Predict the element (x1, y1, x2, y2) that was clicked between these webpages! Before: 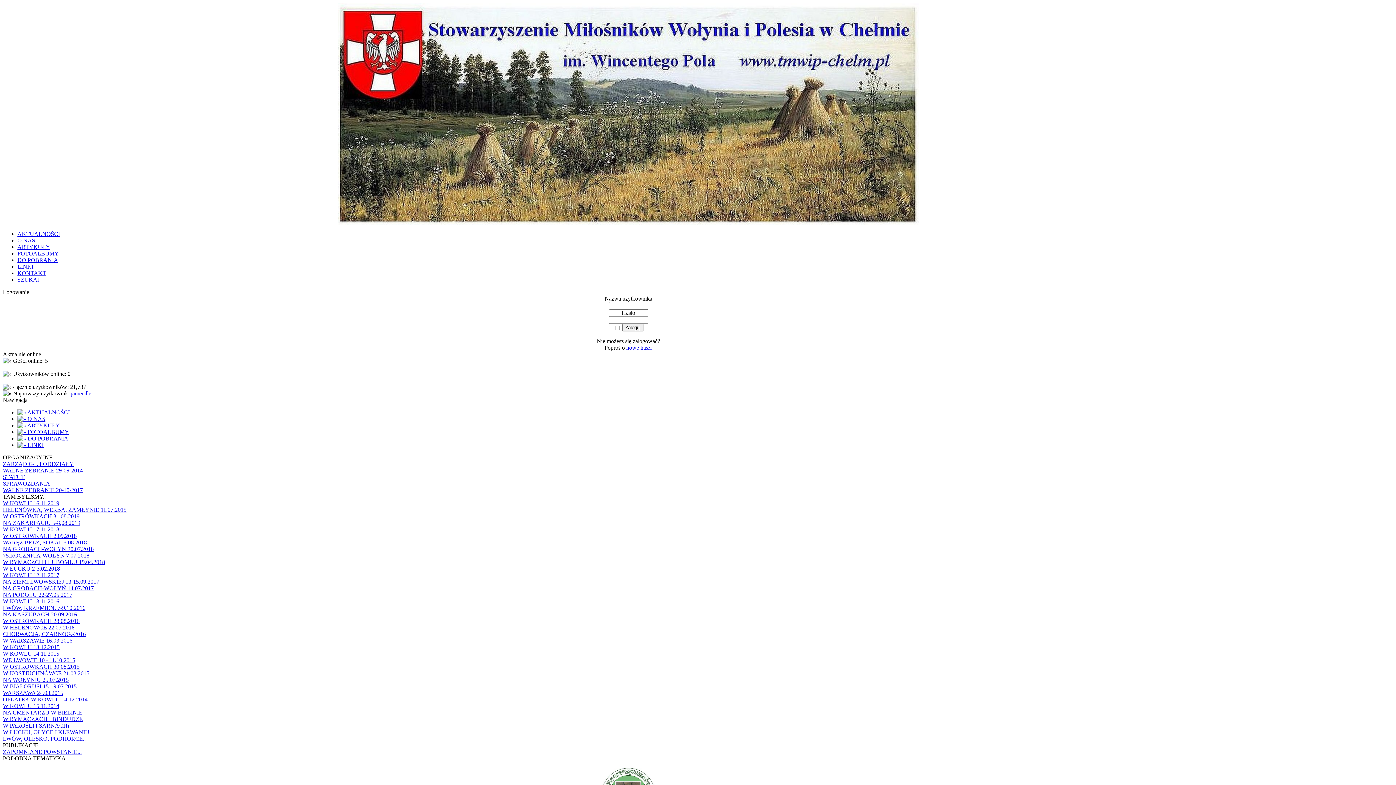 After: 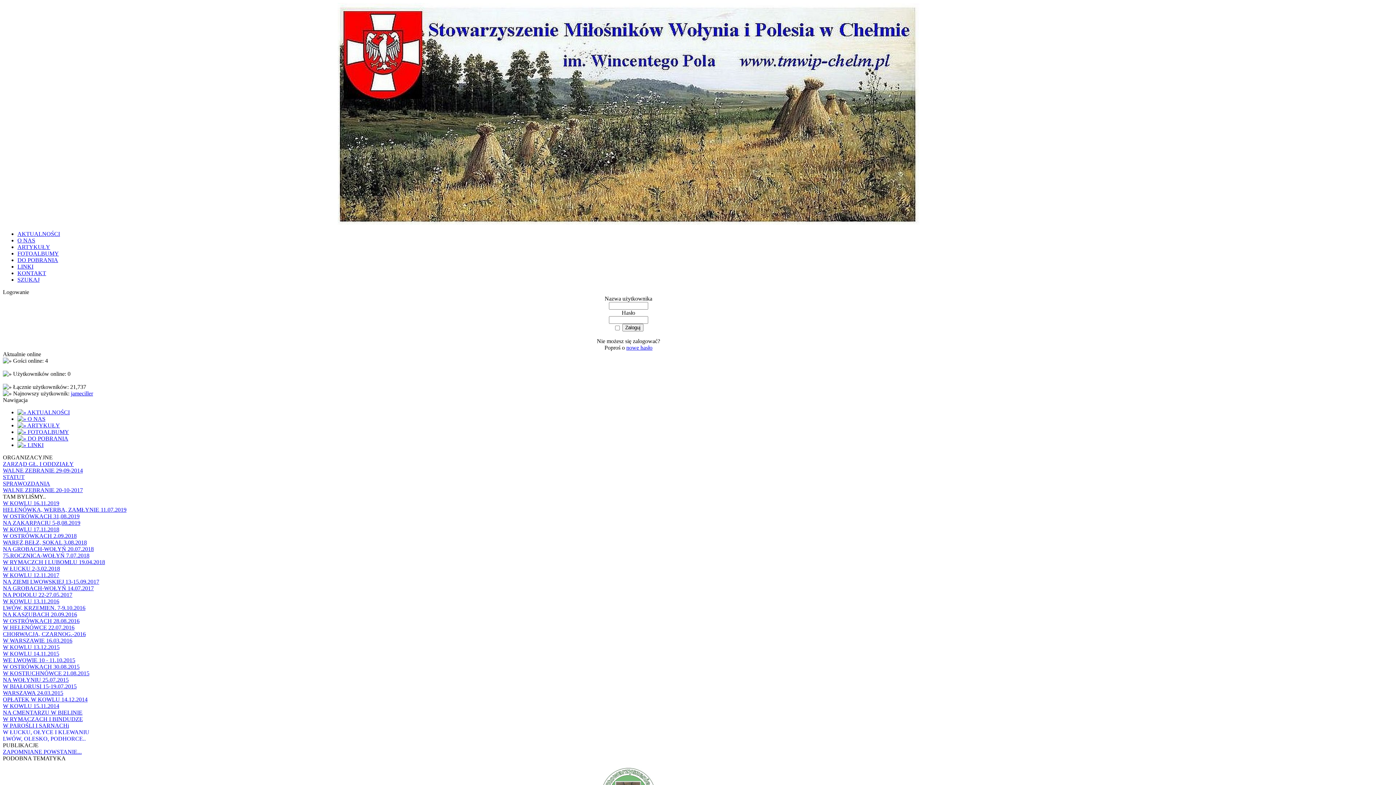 Action: bbox: (2, 605, 85, 611) label: LWÓW, KRZEMIEN. 7-9.10.2016